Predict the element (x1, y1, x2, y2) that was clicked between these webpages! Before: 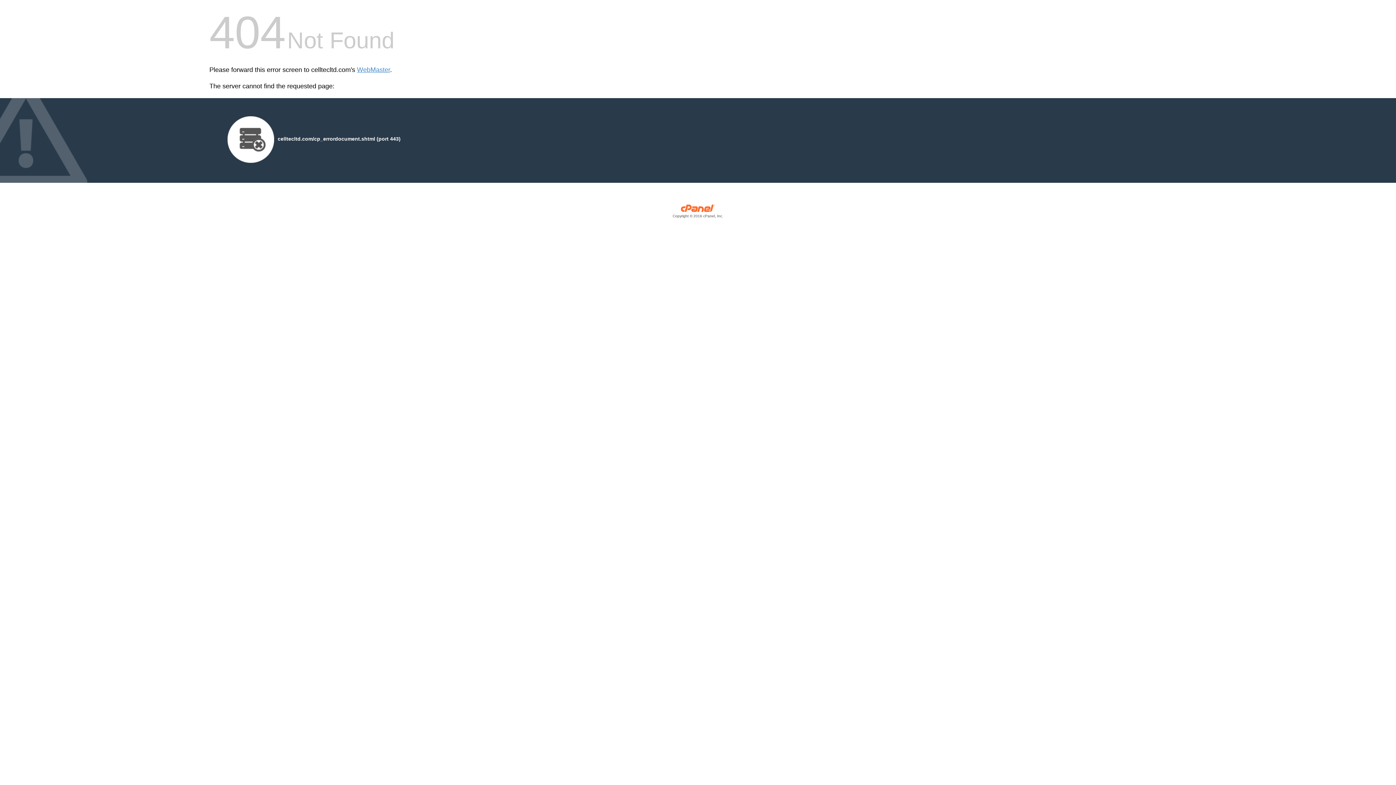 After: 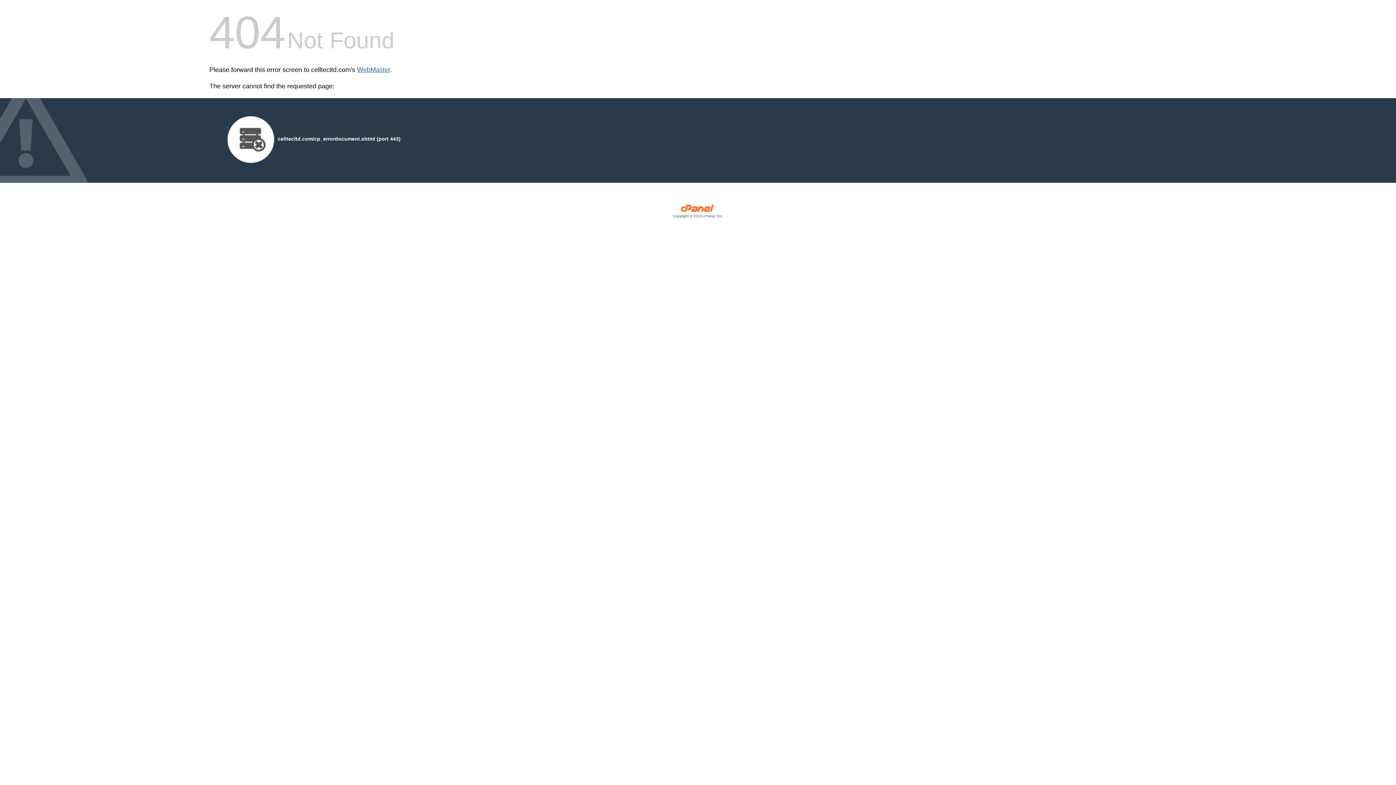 Action: label: WebMaster bbox: (357, 66, 390, 73)